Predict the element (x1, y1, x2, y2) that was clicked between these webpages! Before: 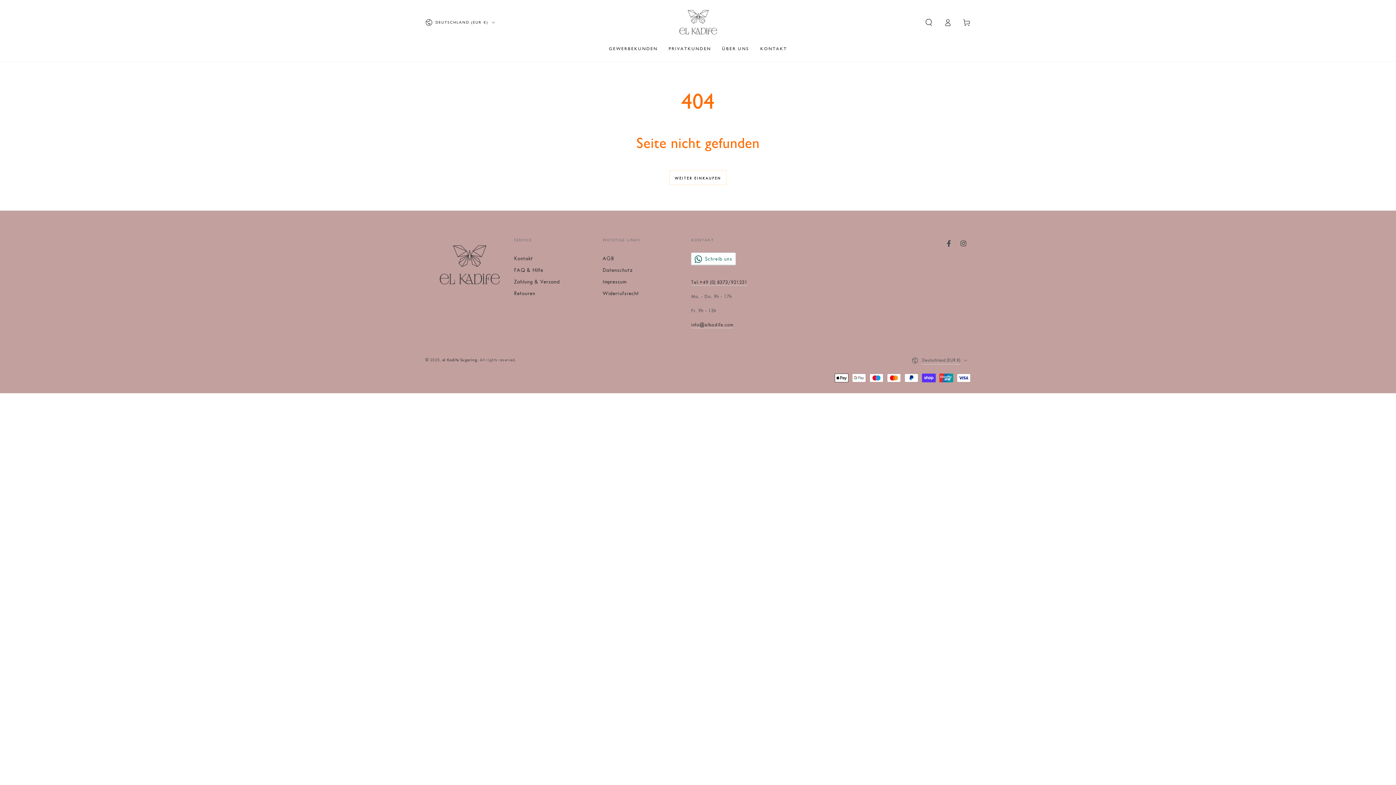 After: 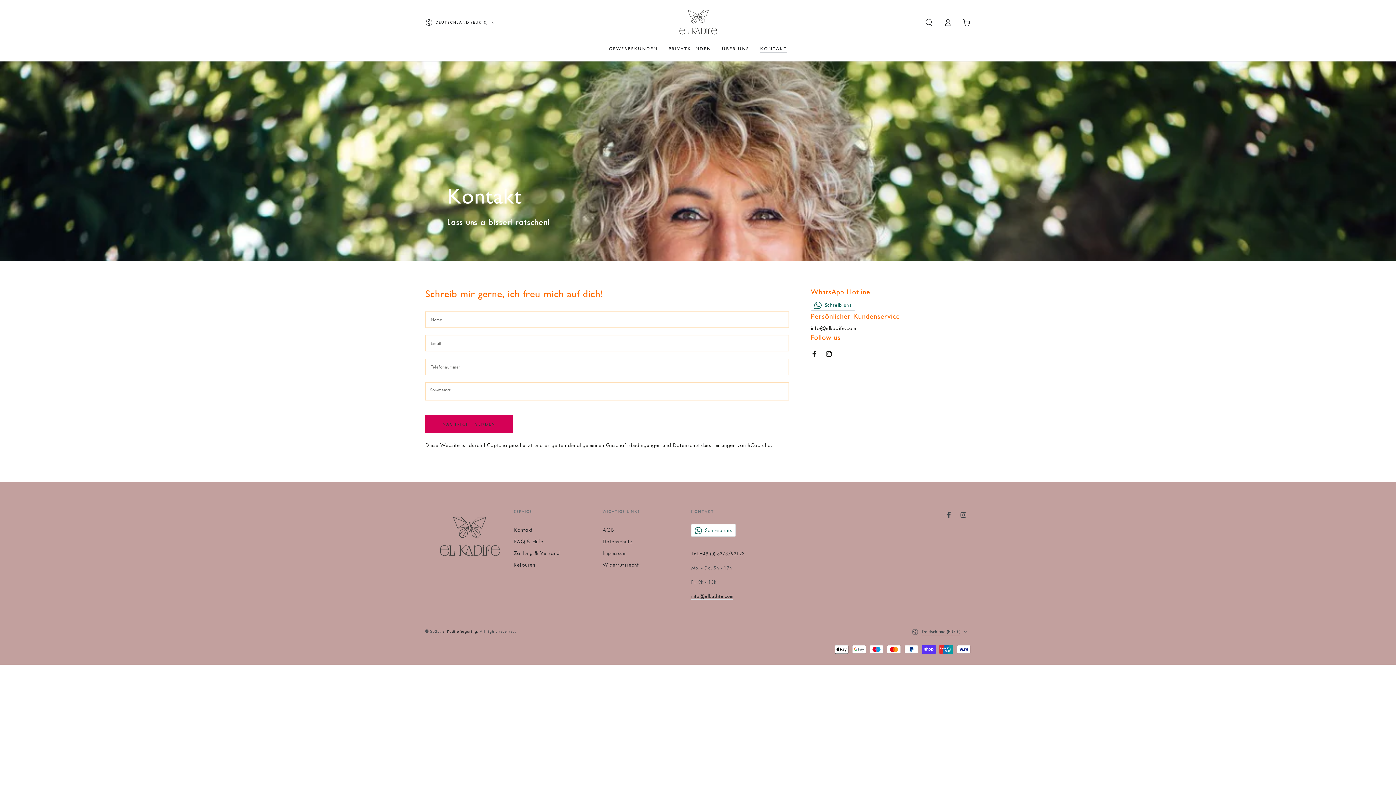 Action: bbox: (754, 40, 792, 57) label: KONTAKT